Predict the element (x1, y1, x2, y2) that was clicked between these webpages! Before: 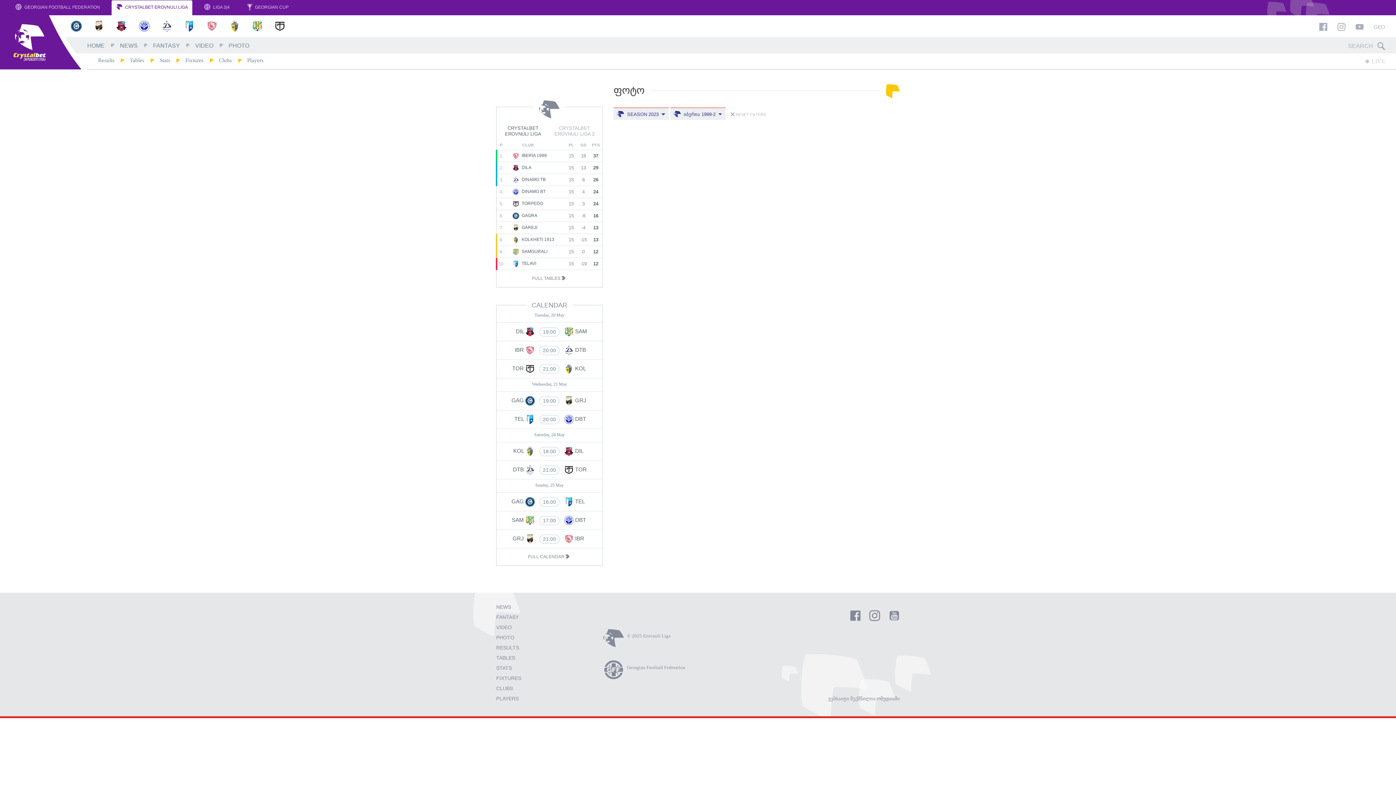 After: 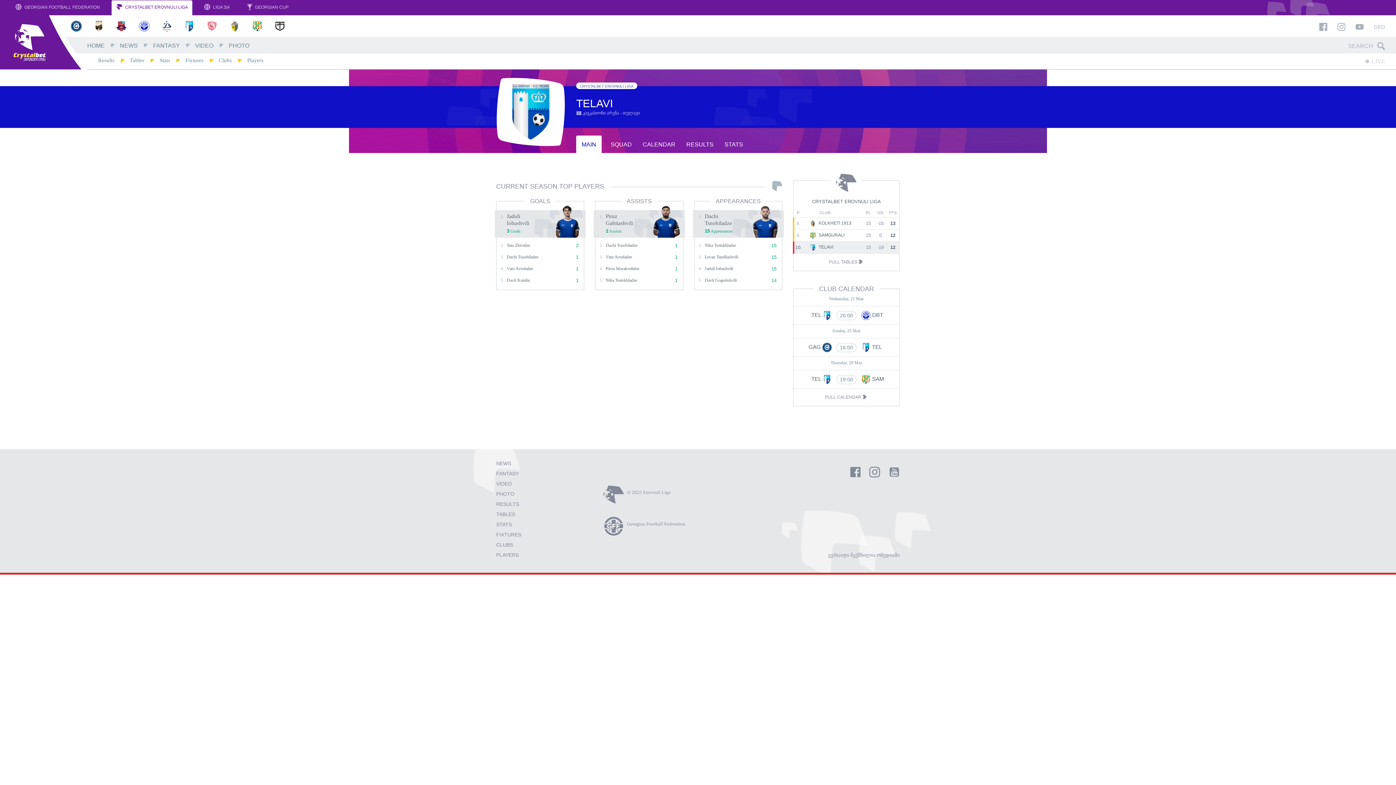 Action: bbox: (512, 260, 563, 267) label:  TELAVI